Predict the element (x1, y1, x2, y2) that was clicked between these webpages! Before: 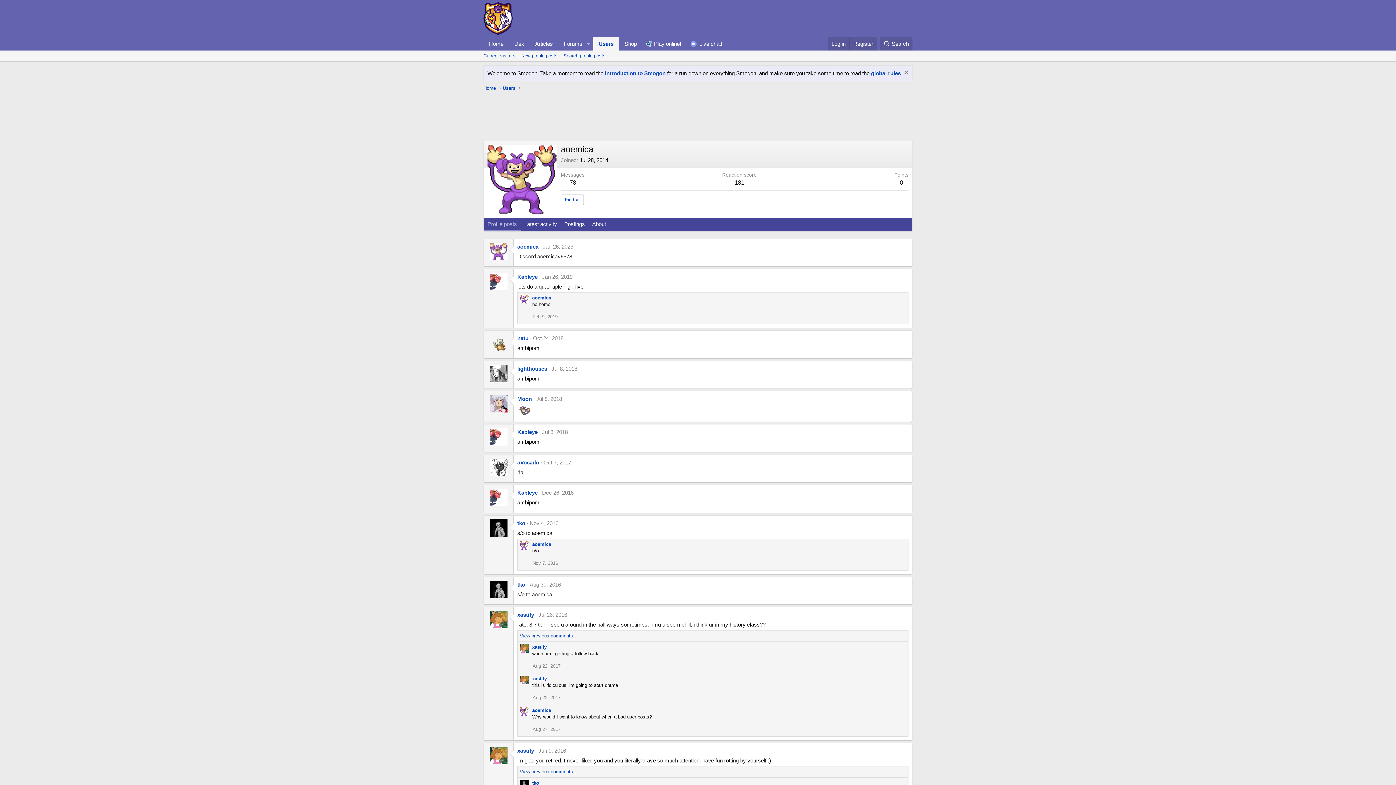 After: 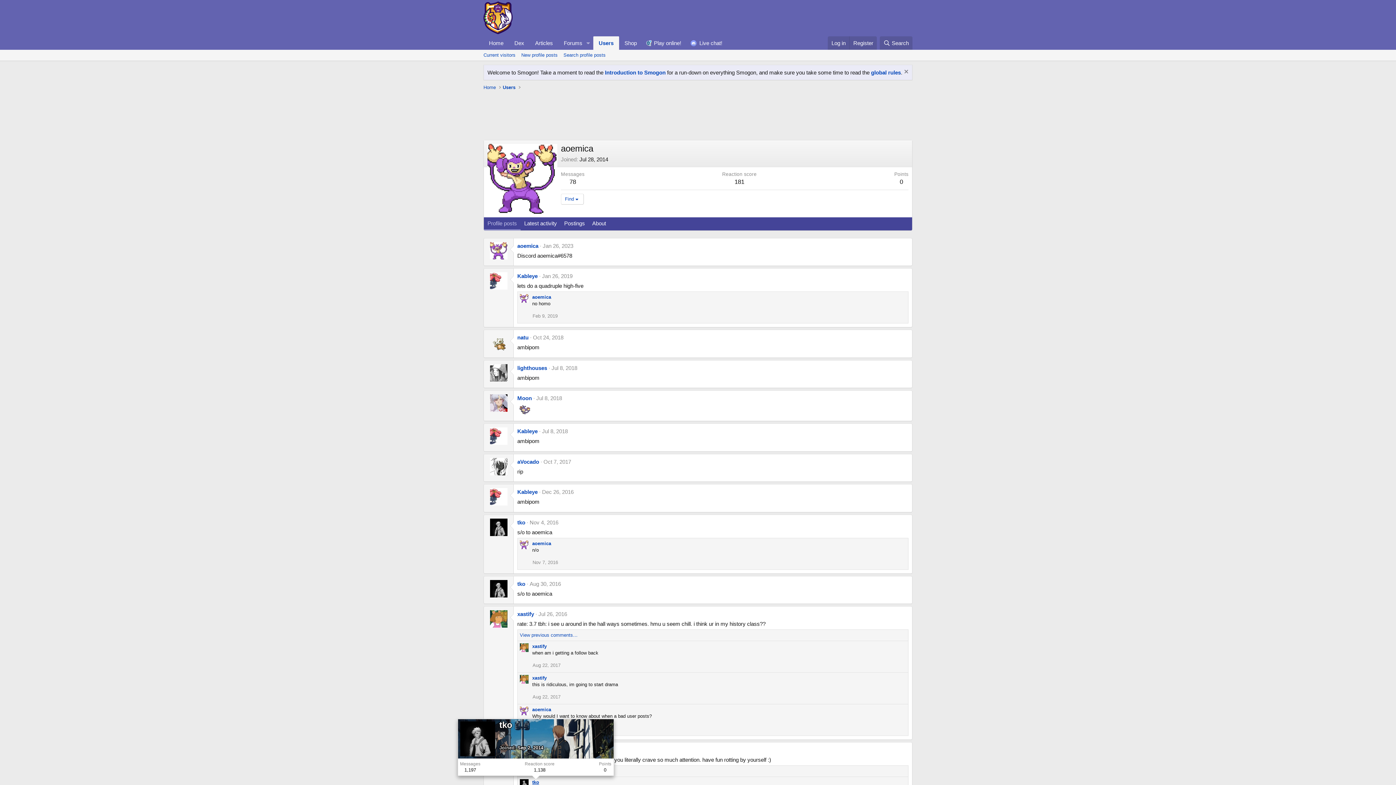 Action: bbox: (532, 780, 539, 786) label: tko